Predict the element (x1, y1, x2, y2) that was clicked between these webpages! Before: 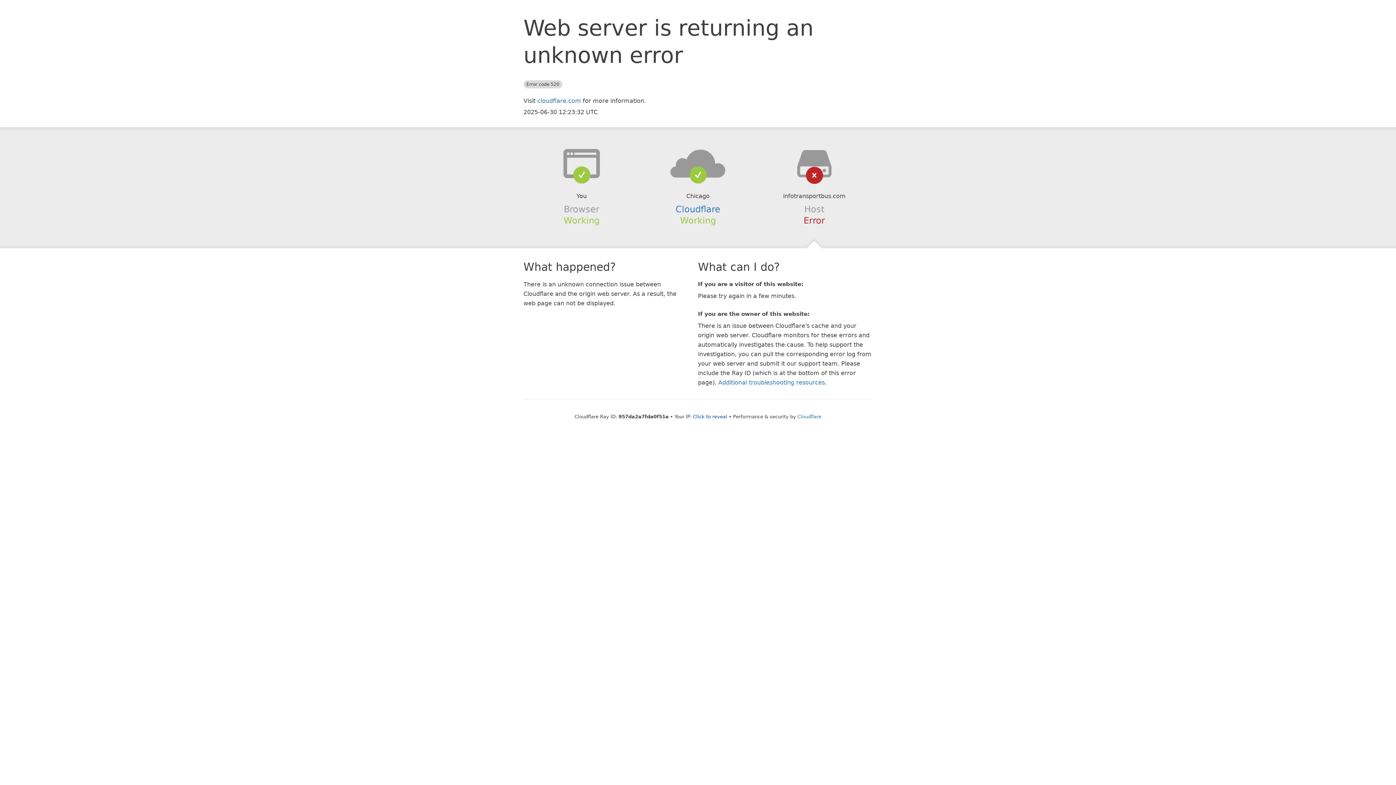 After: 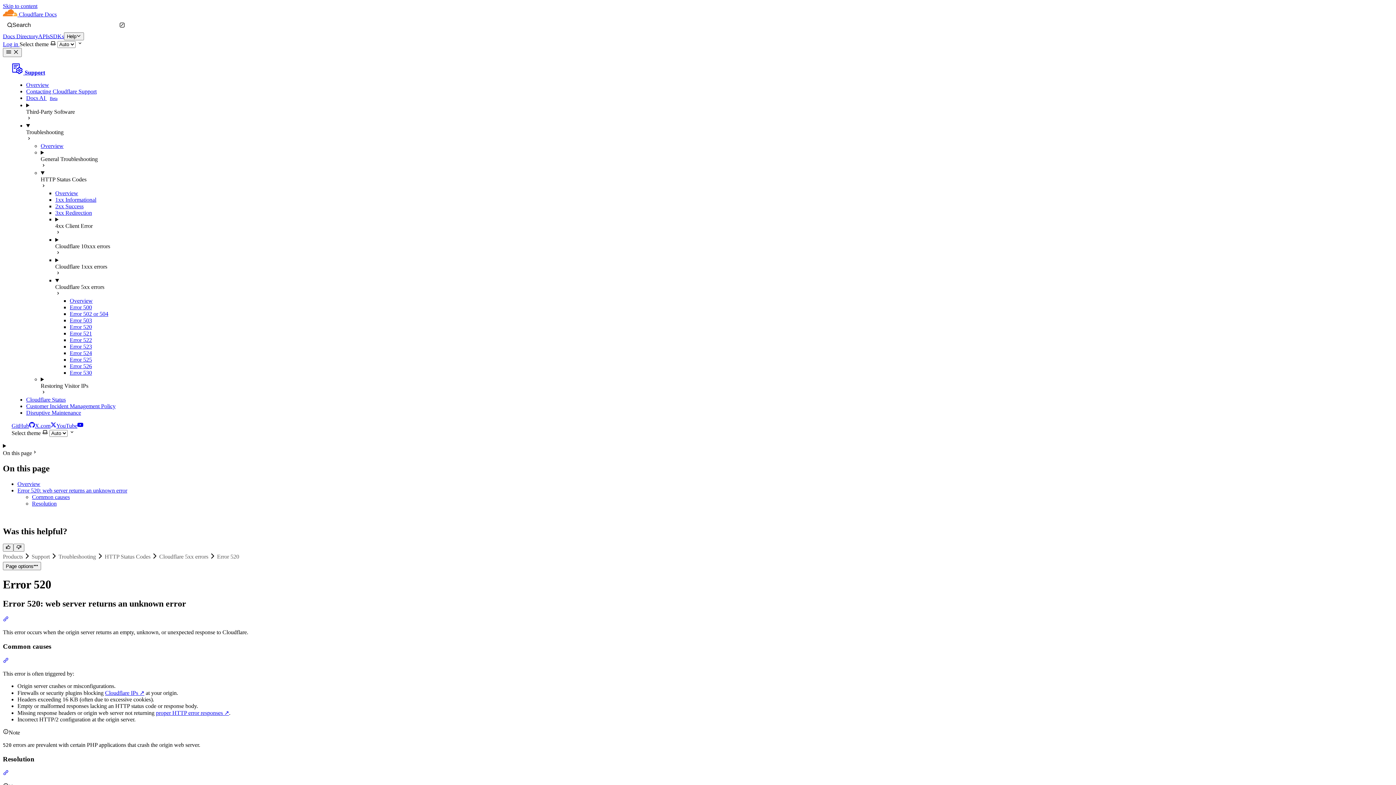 Action: bbox: (718, 379, 825, 386) label: Additional troubleshooting resources